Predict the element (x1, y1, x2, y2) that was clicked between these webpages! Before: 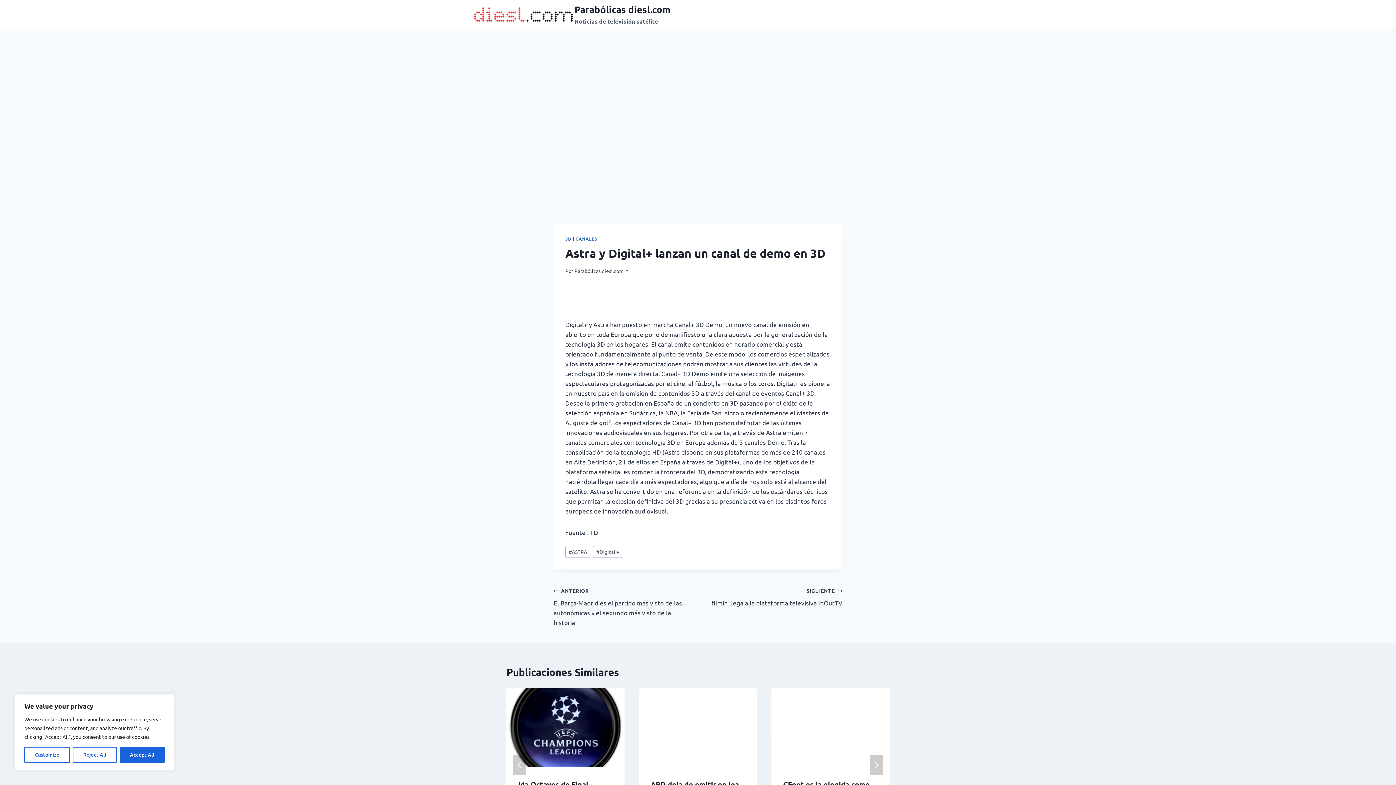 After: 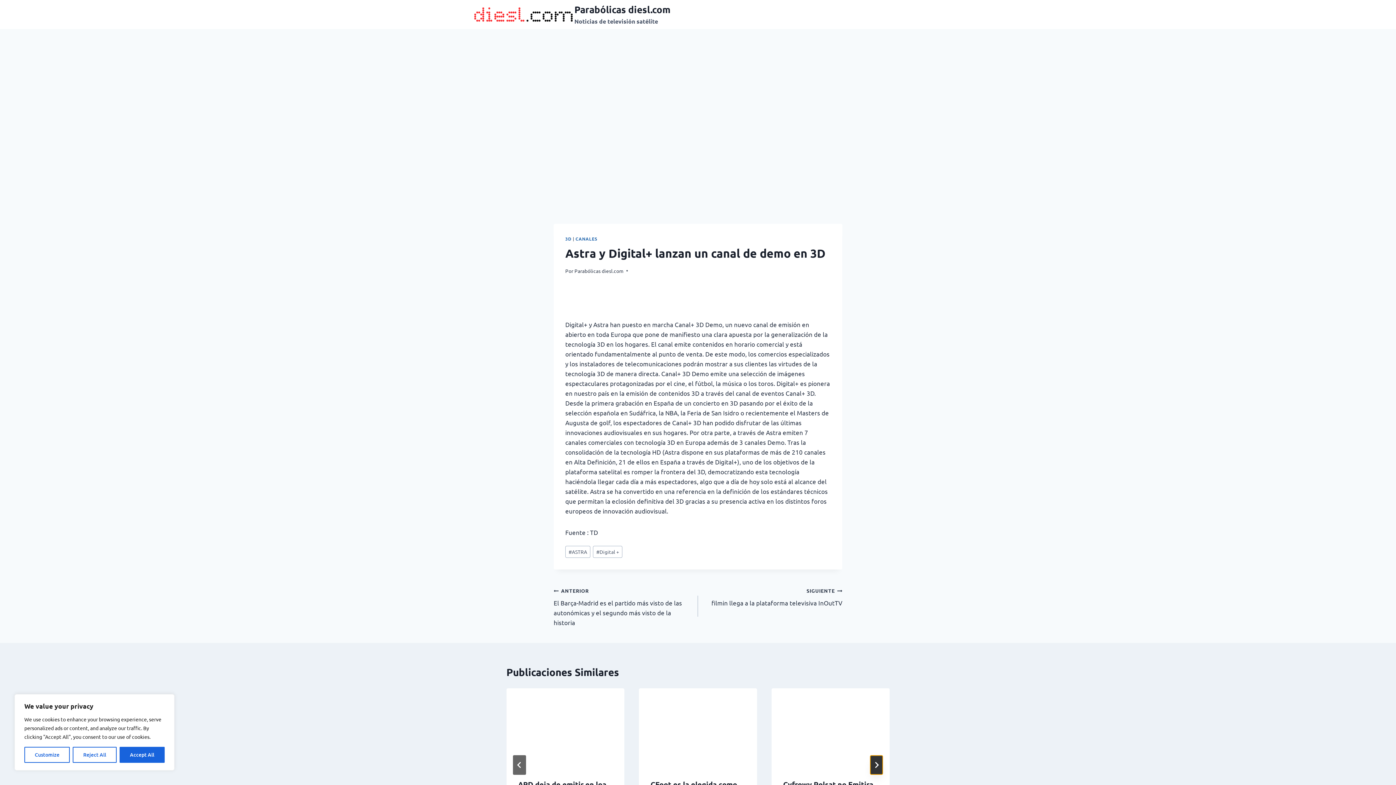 Action: bbox: (870, 755, 883, 775) label: Siguiente